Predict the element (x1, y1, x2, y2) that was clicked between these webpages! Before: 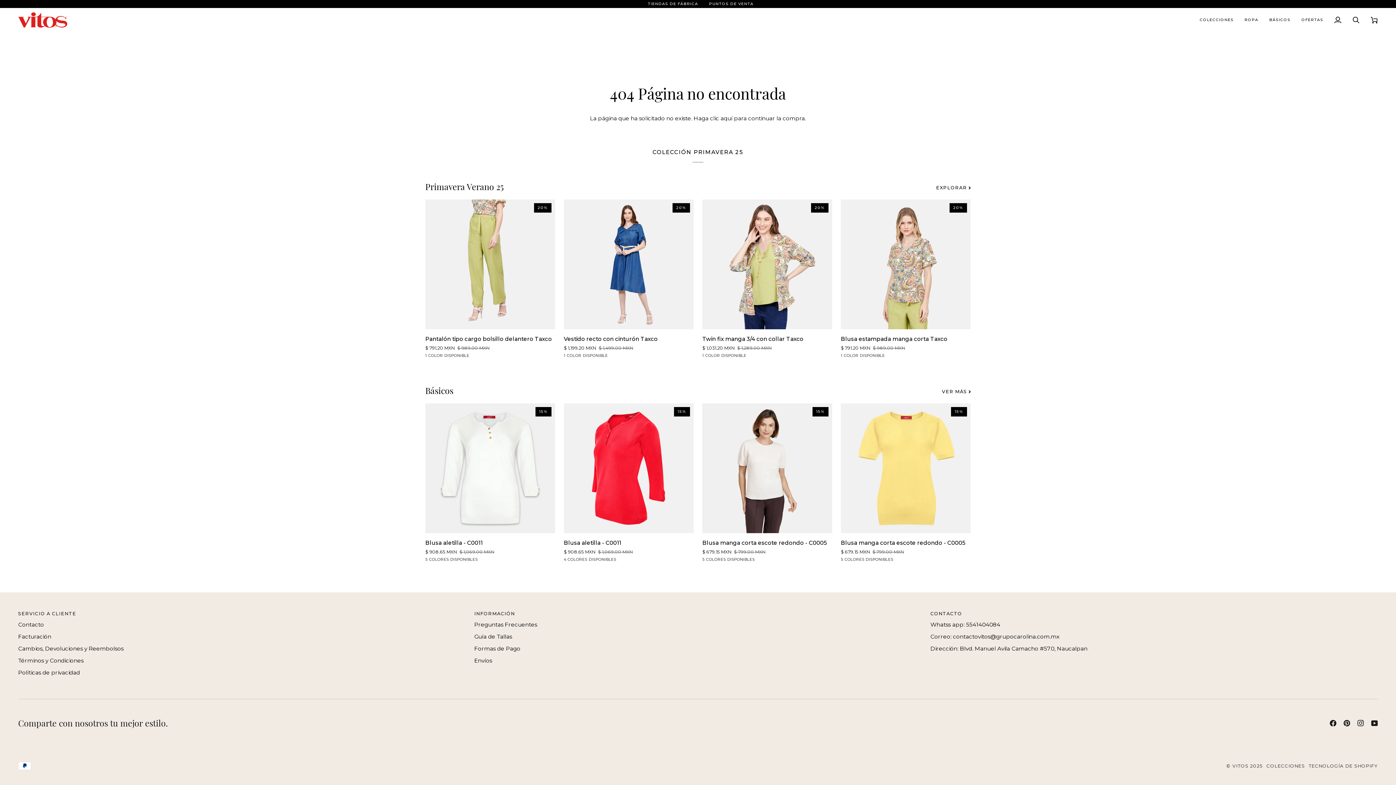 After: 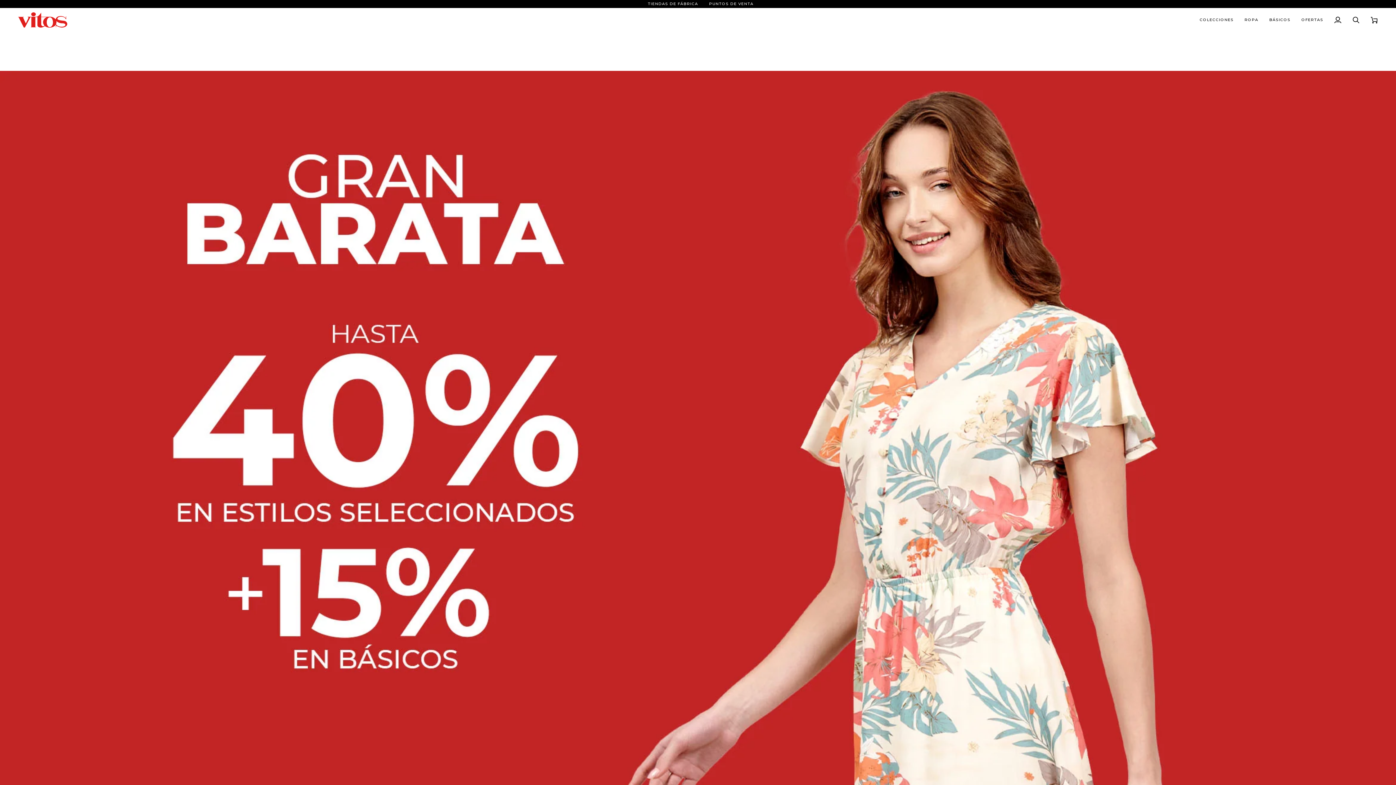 Action: bbox: (18, 12, 67, 27)